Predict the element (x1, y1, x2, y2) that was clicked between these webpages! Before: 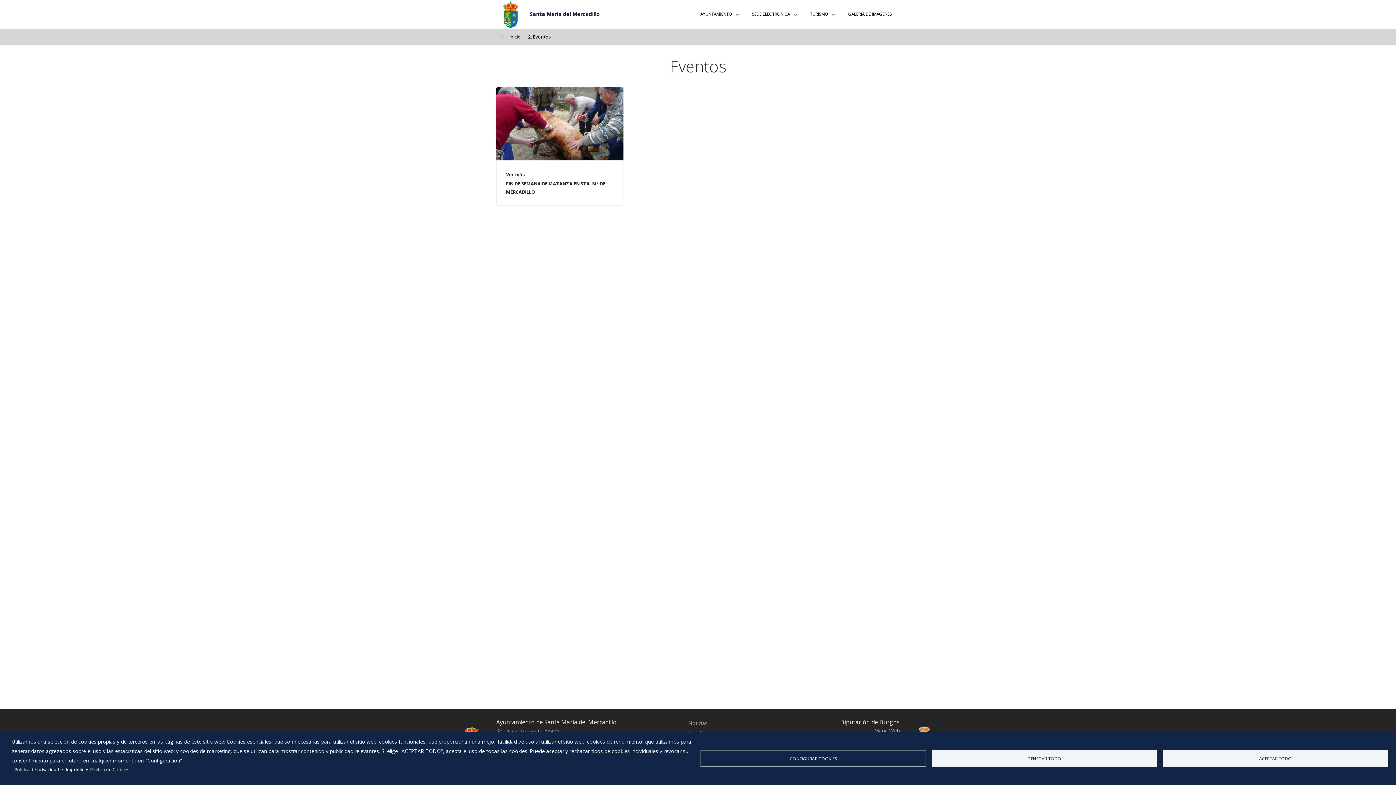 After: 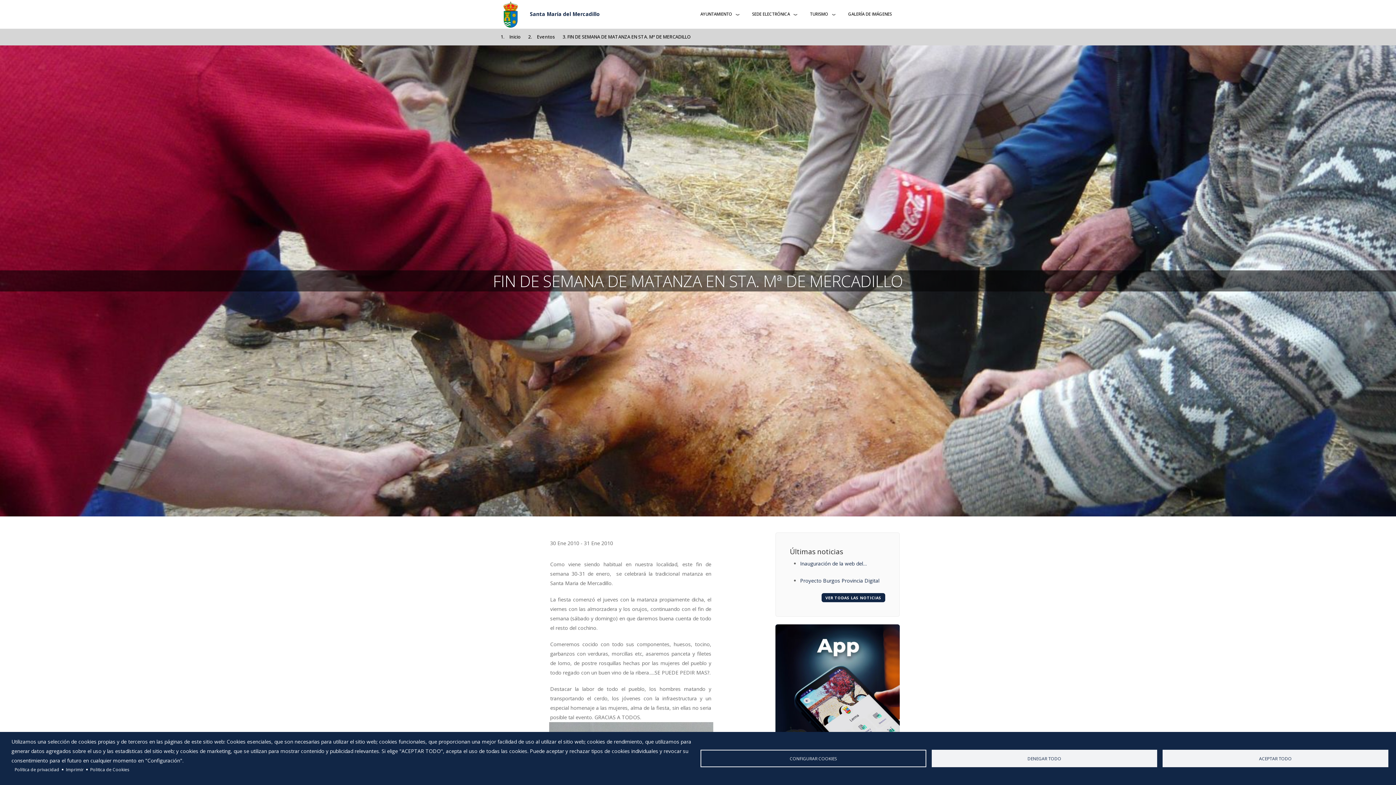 Action: bbox: (496, 86, 623, 160)